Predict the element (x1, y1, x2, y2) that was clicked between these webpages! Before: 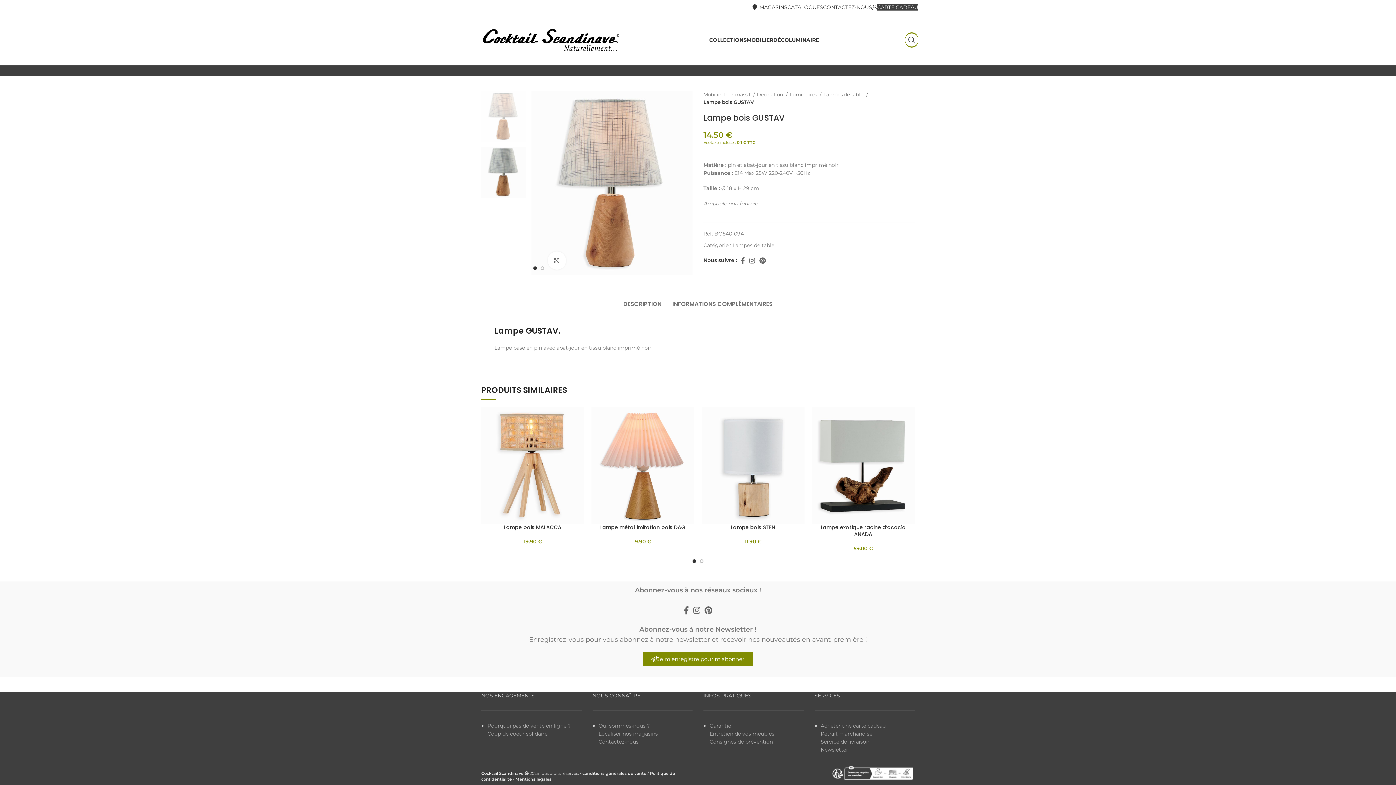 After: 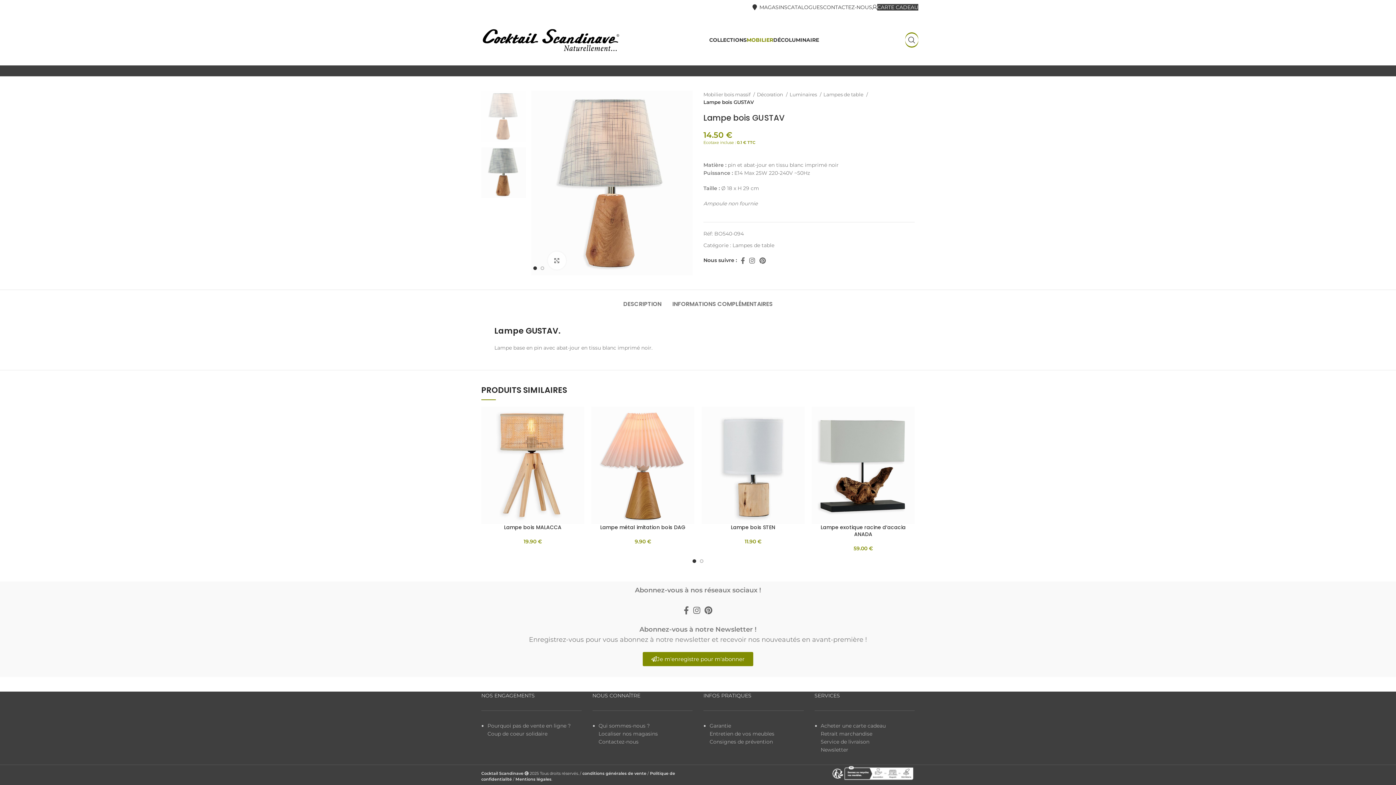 Action: label: MOBILIER bbox: (746, 32, 773, 47)